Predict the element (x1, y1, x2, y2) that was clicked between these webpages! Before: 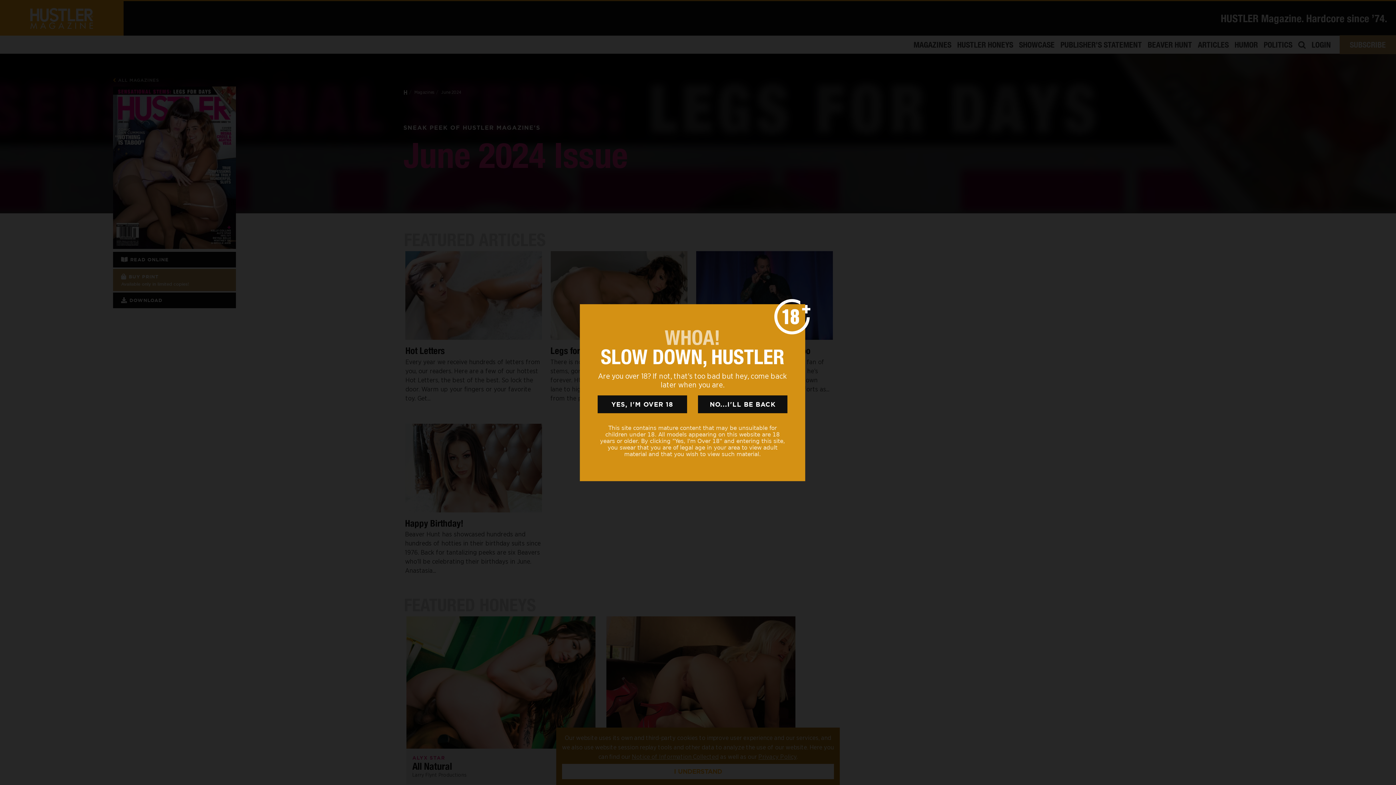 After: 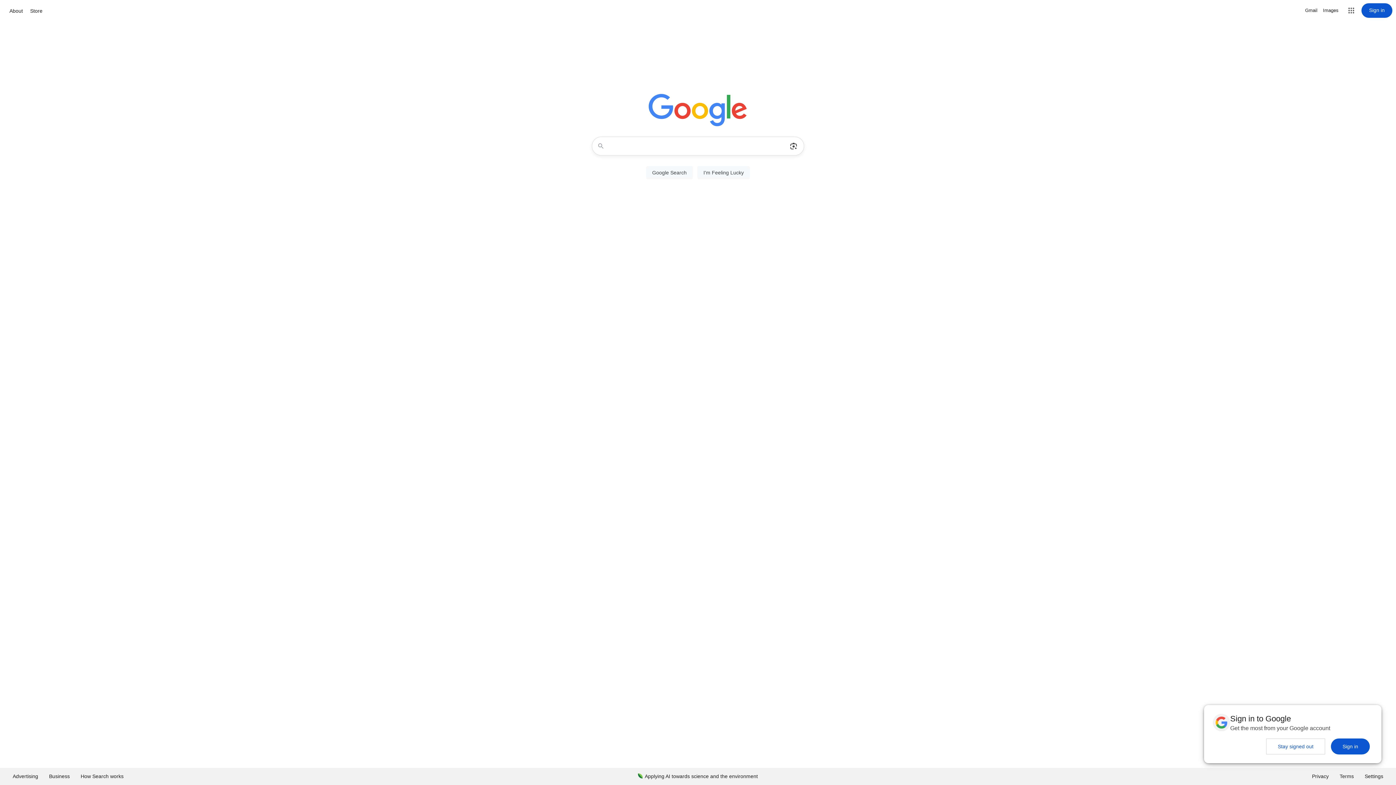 Action: label: NO...I'LL BE BACK bbox: (698, 395, 787, 413)